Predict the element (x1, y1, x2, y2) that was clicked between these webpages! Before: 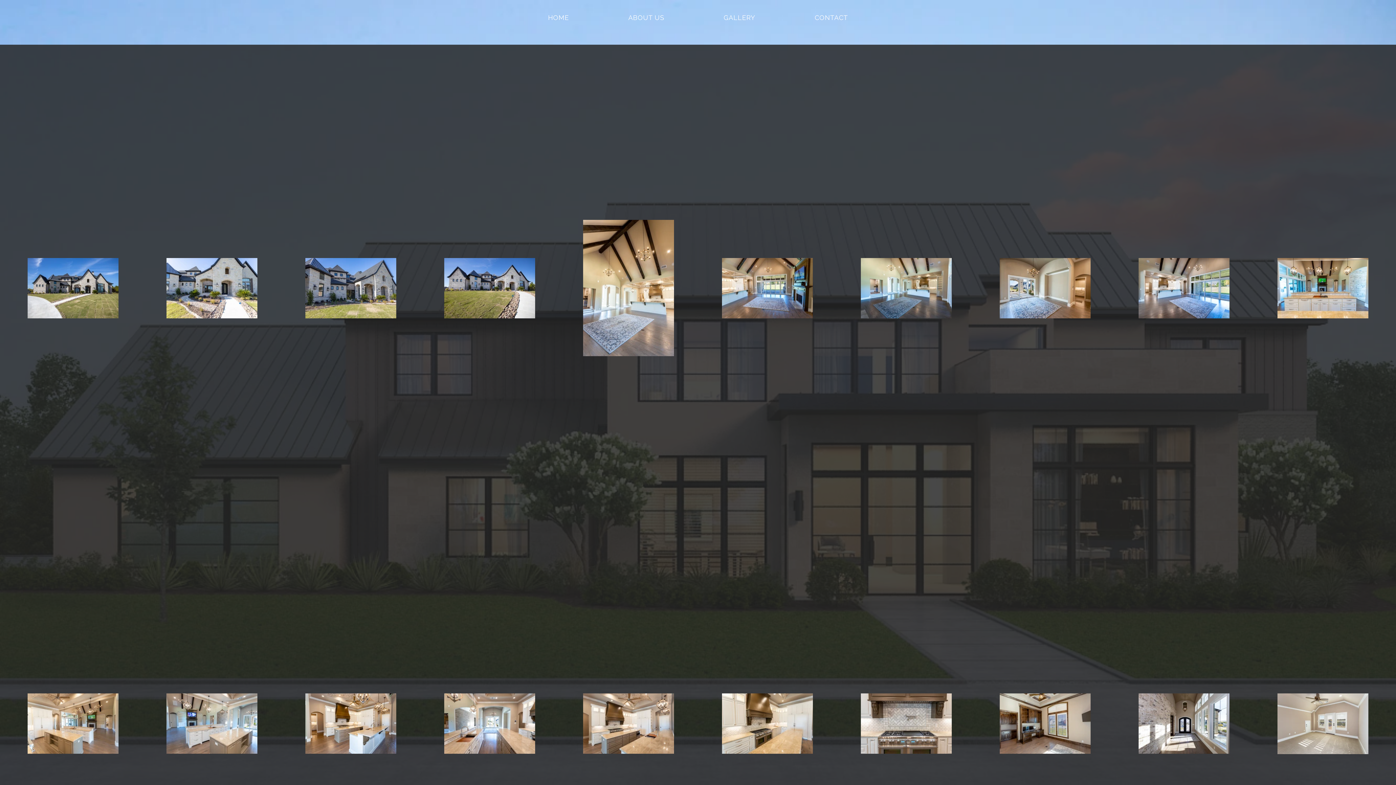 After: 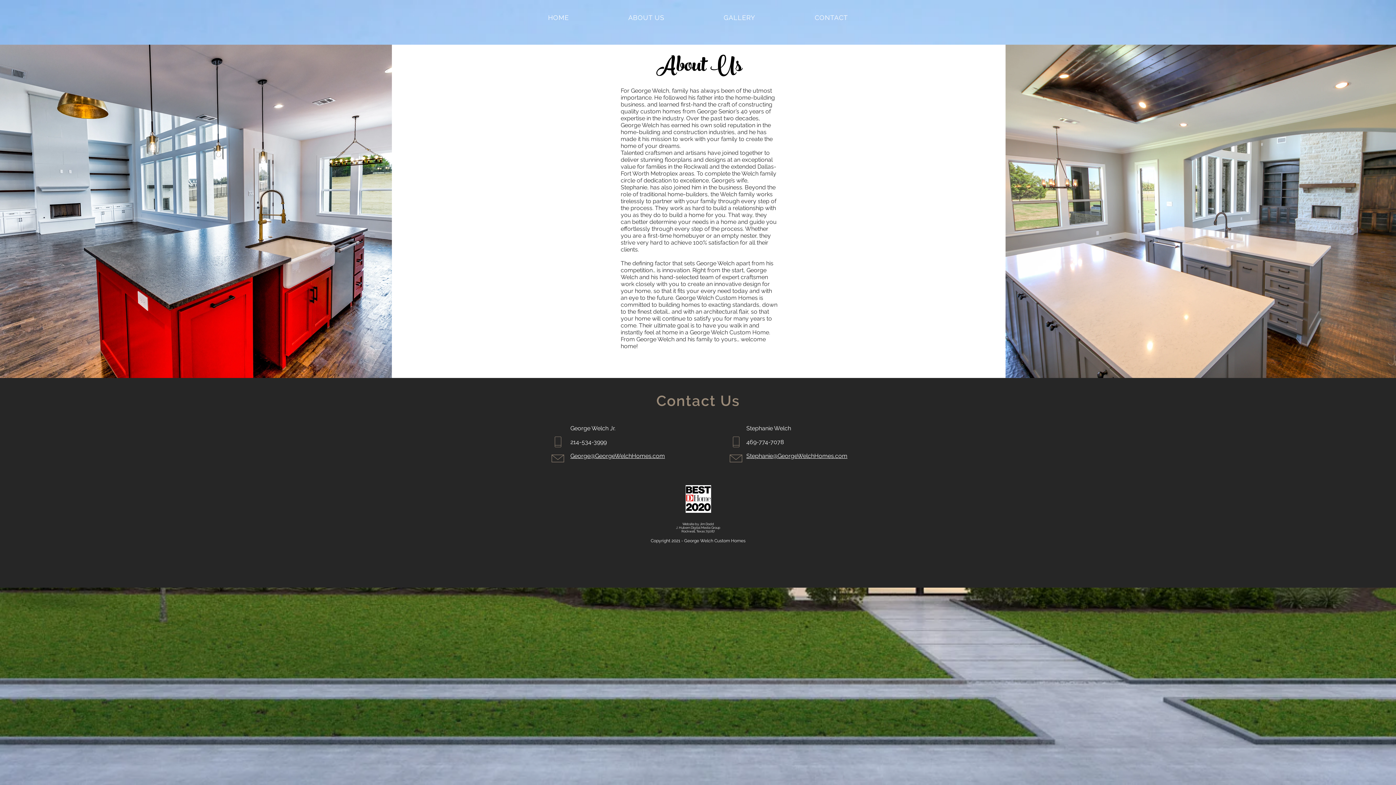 Action: label: ABOUT US bbox: (600, 9, 692, 25)